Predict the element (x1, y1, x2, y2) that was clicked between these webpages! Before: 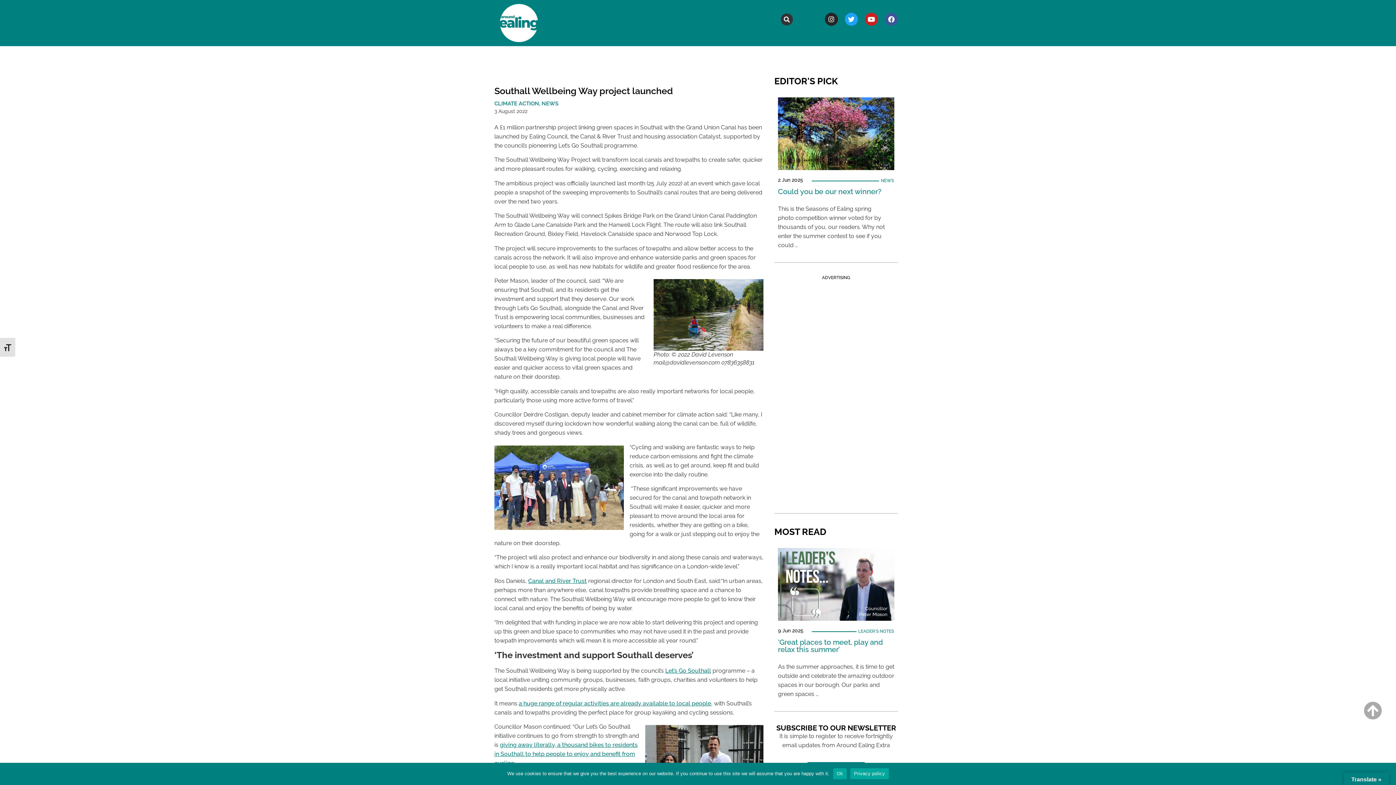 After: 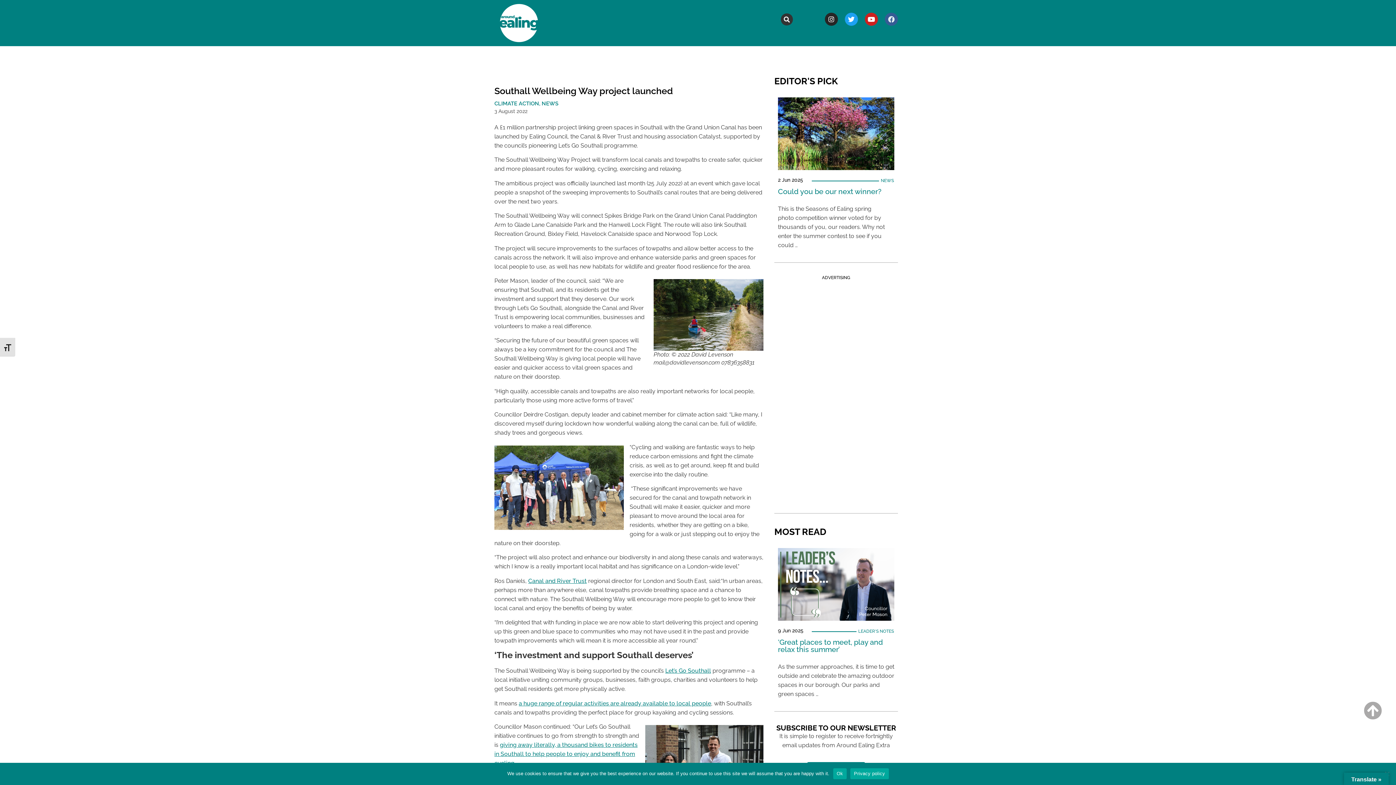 Action: bbox: (885, 12, 898, 25) label: Facebook